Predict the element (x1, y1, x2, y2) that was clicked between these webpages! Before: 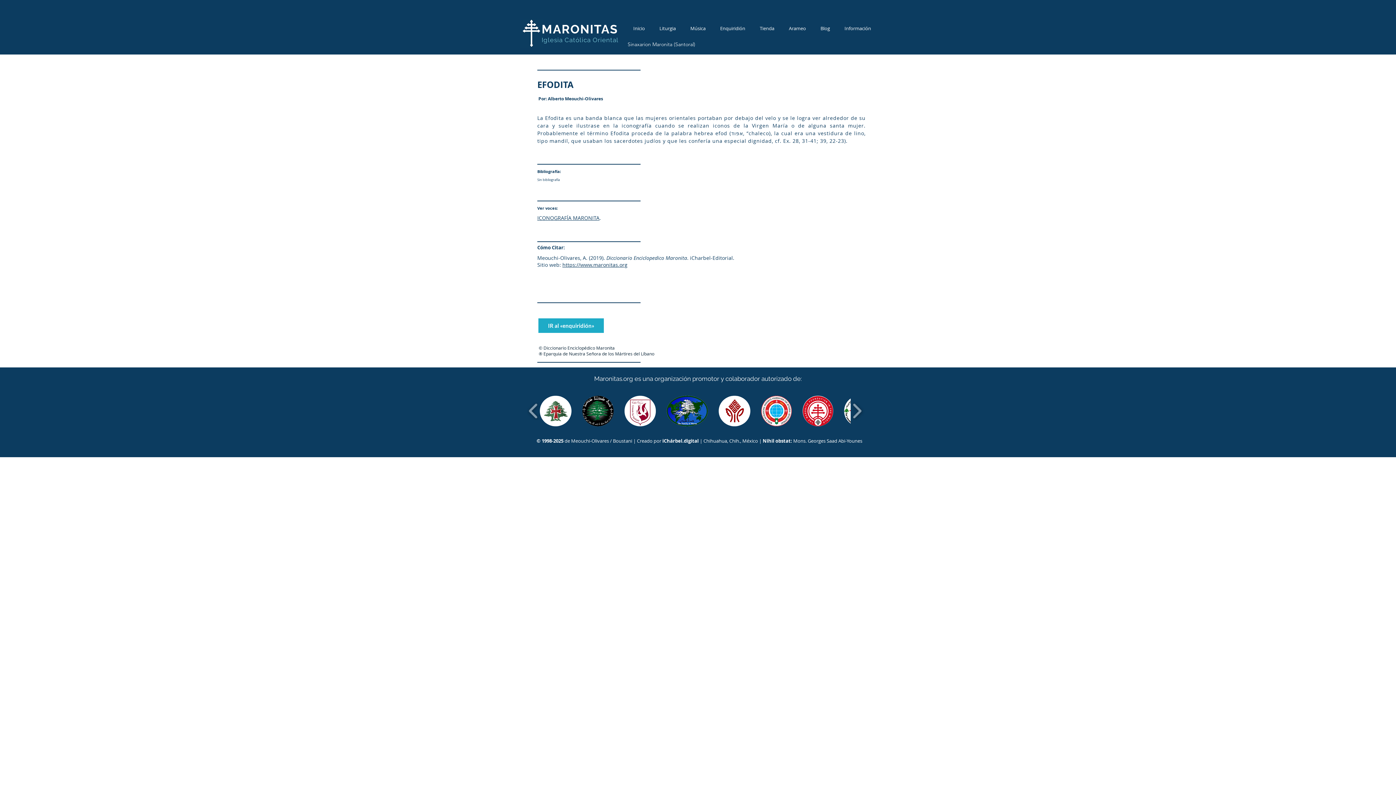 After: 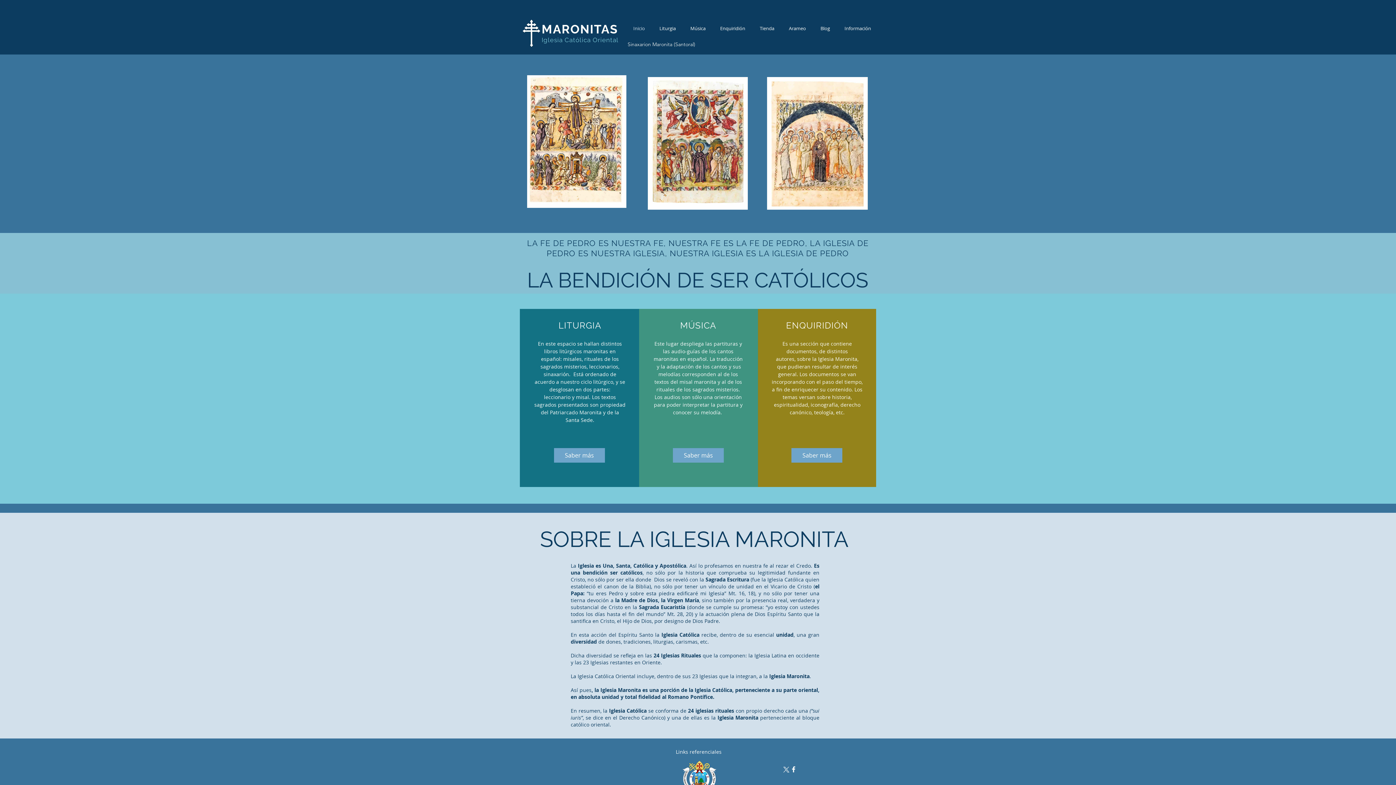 Action: label: Inicio bbox: (626, 24, 652, 32)